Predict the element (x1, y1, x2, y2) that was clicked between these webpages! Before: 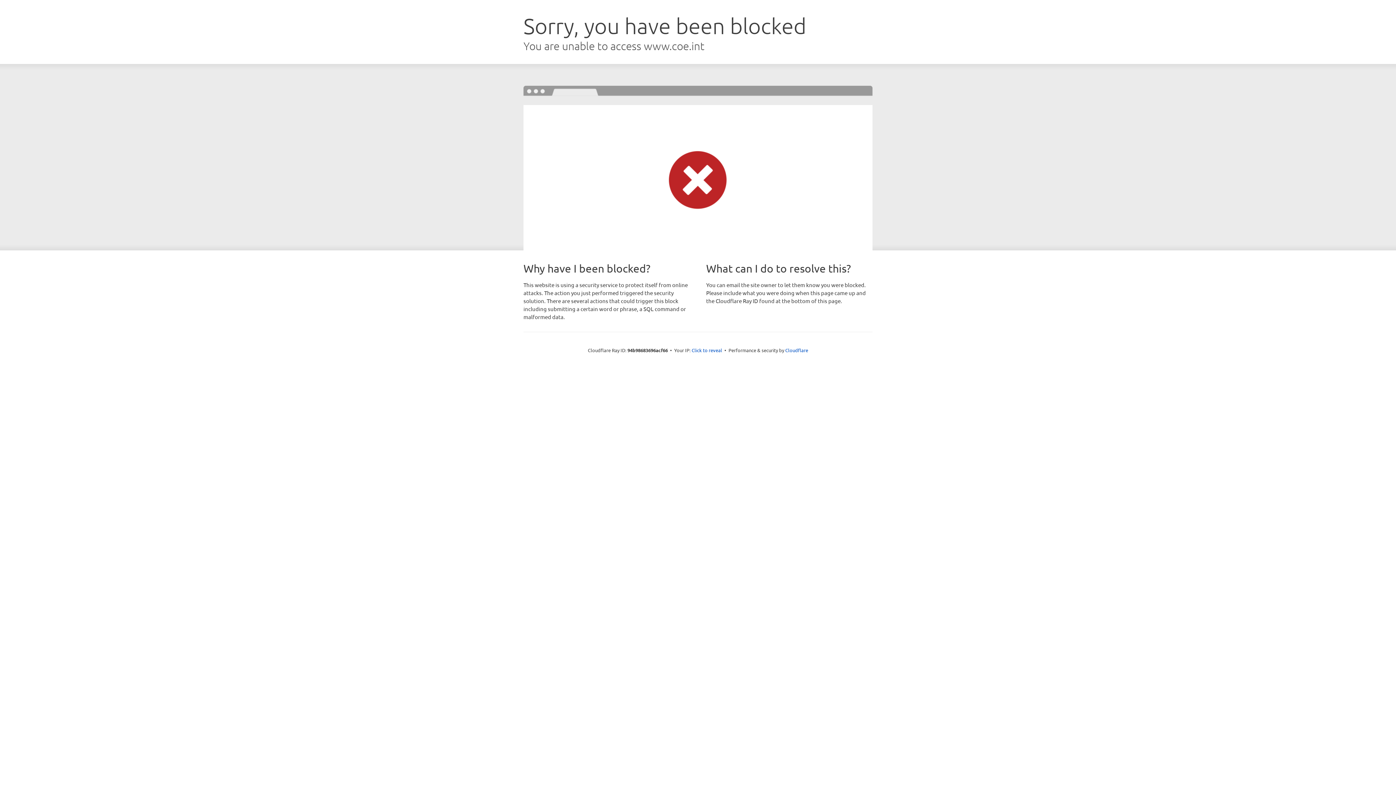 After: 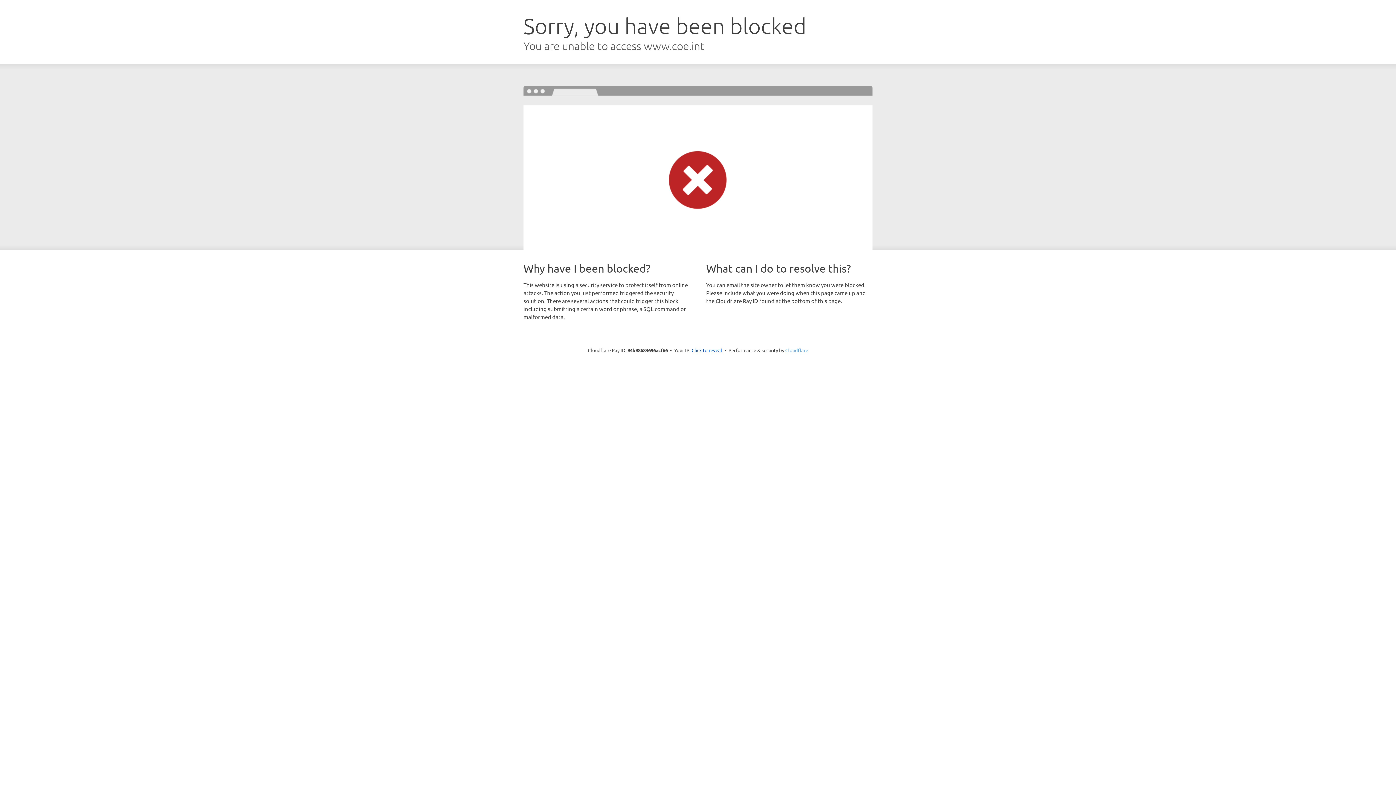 Action: label: Cloudflare bbox: (785, 347, 808, 353)